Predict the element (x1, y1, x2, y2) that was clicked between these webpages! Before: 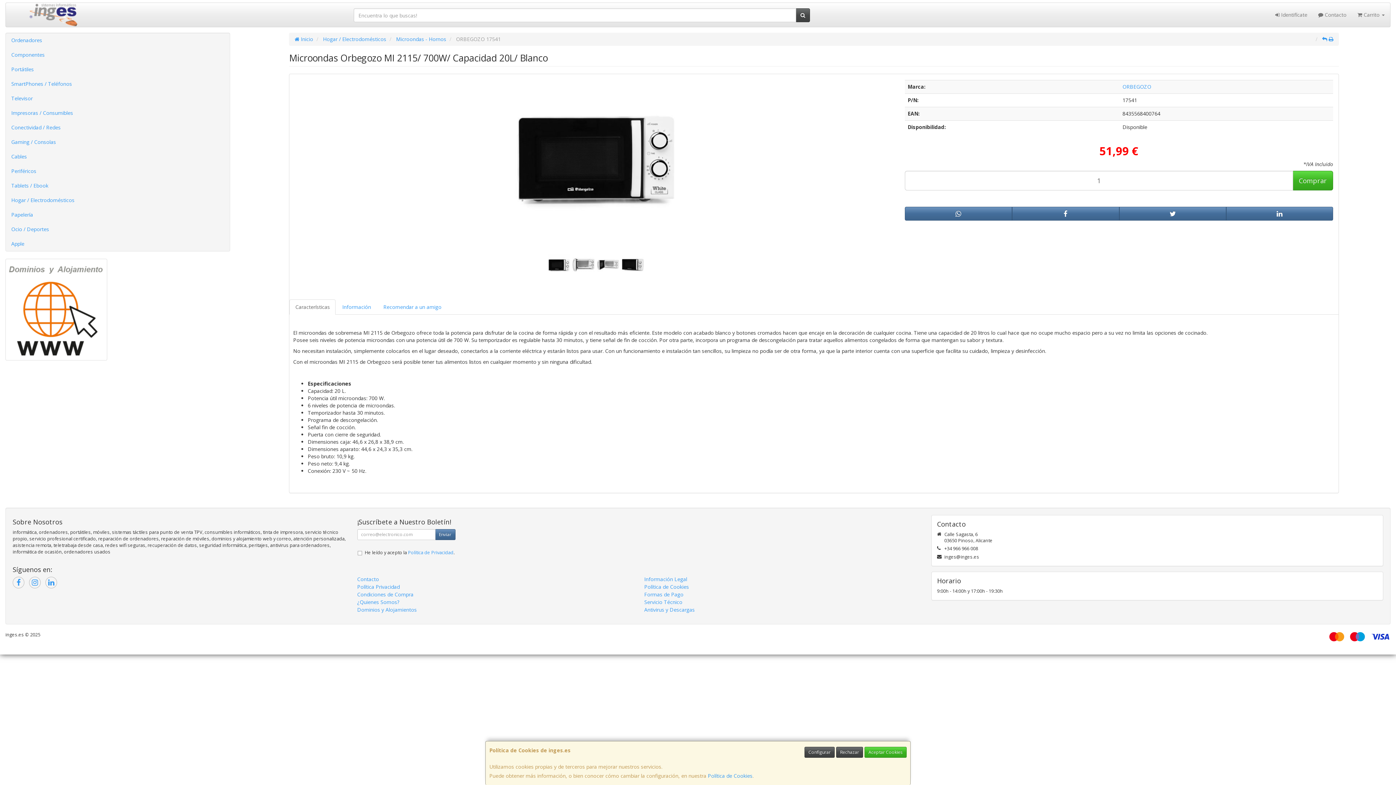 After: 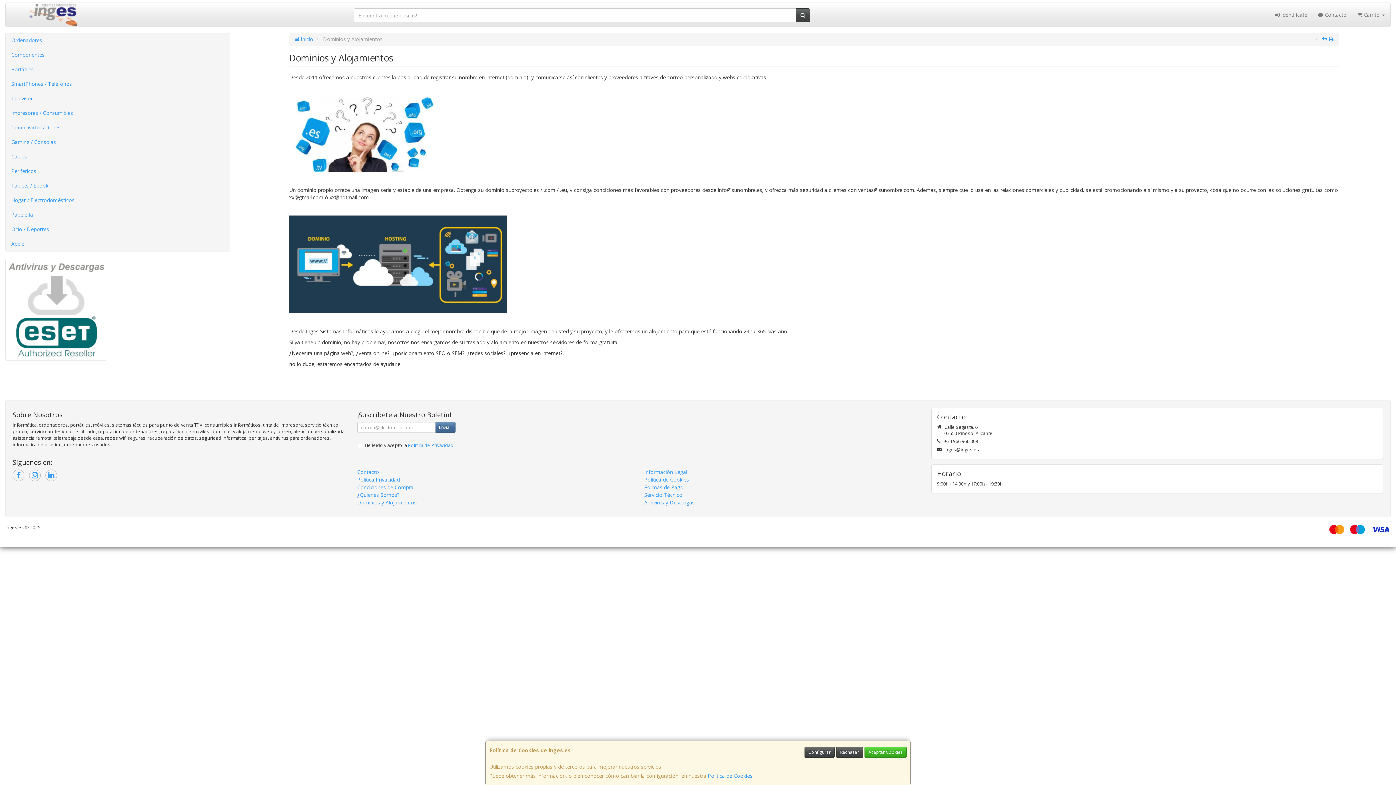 Action: bbox: (5, 305, 107, 312)